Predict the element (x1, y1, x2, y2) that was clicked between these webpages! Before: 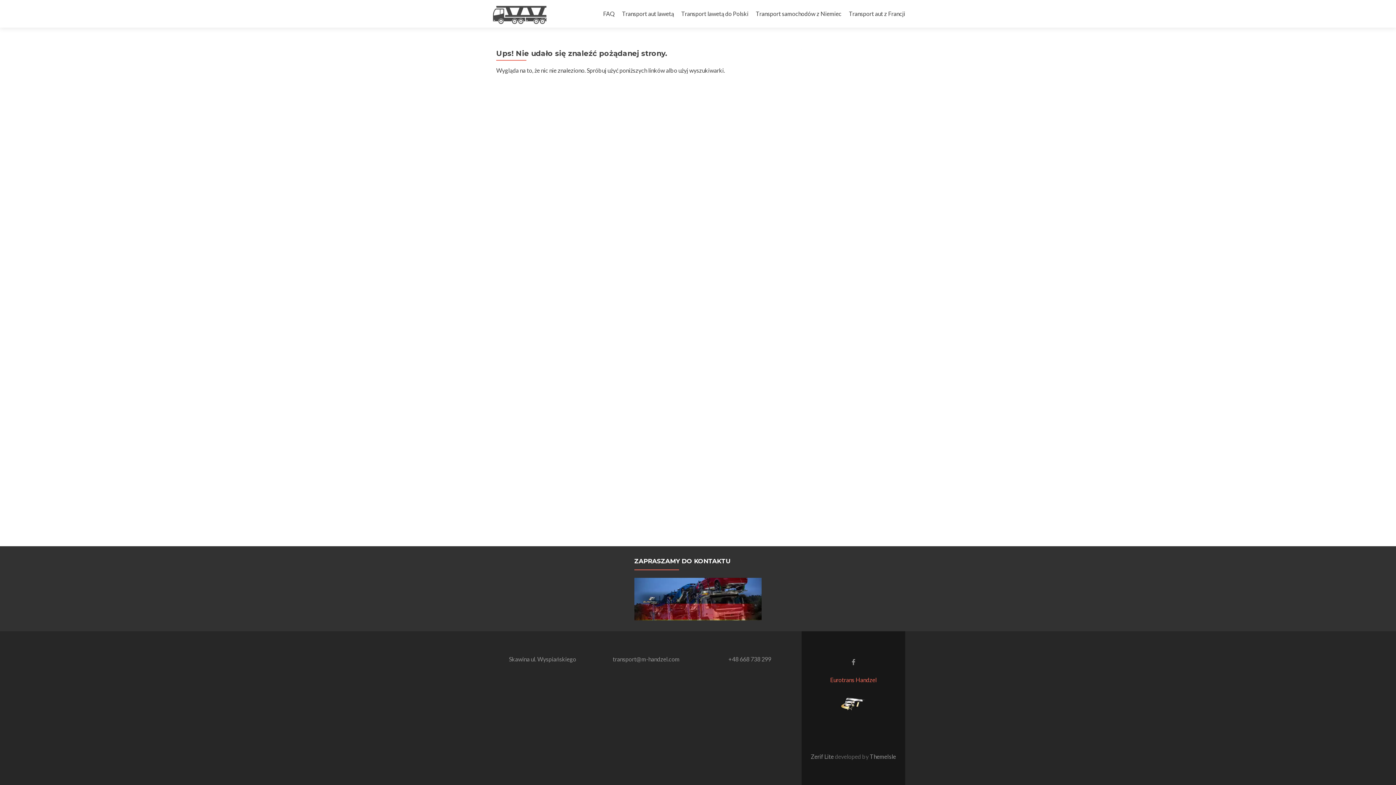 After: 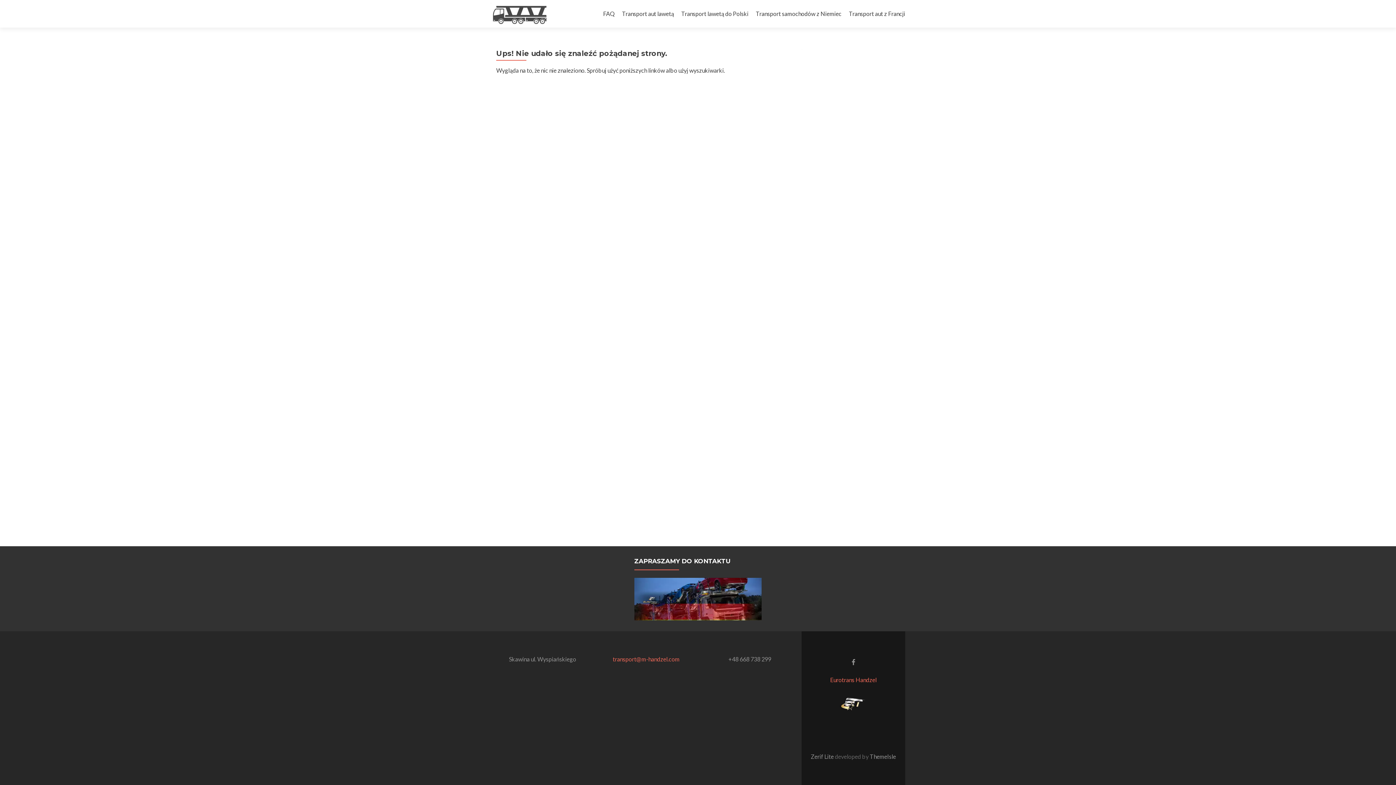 Action: bbox: (612, 656, 679, 663) label: transport@m-handzel.com